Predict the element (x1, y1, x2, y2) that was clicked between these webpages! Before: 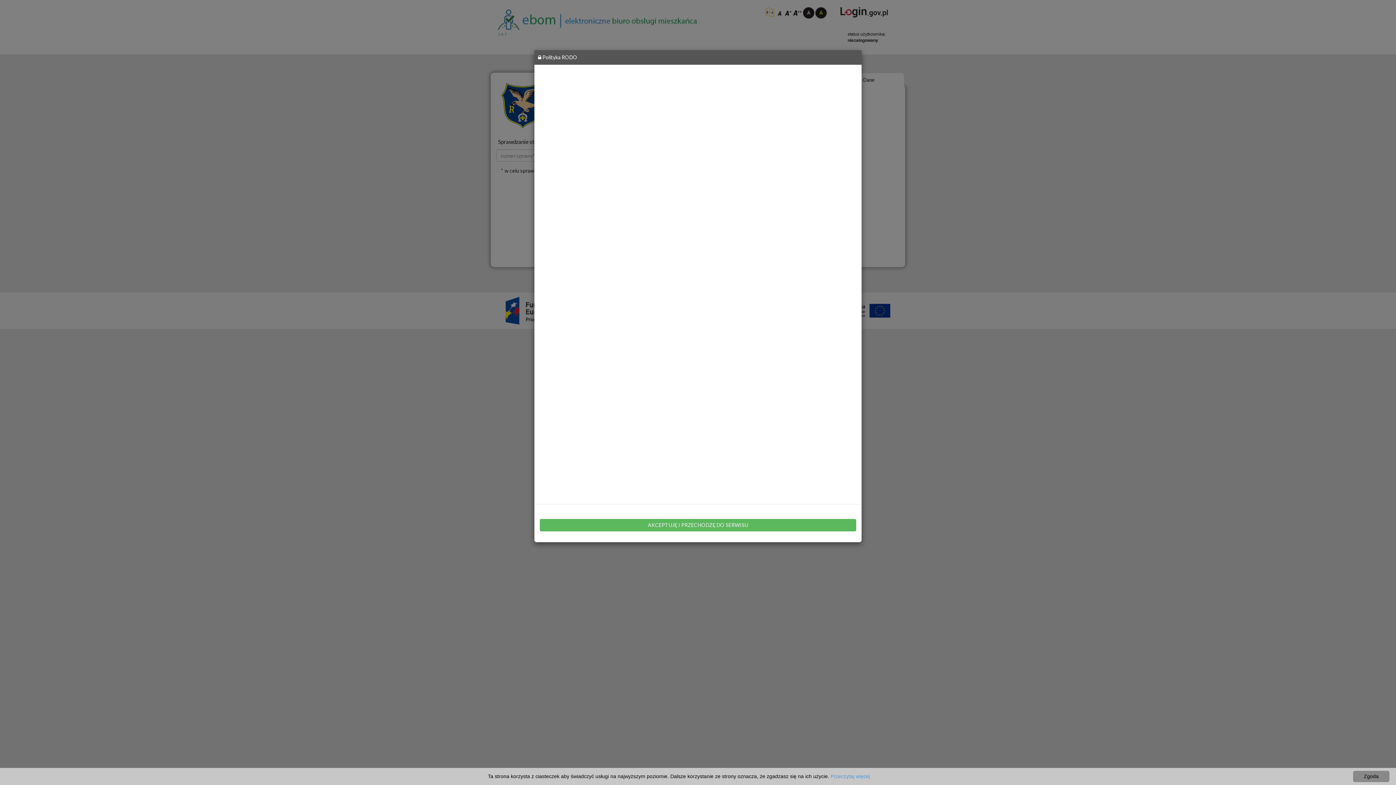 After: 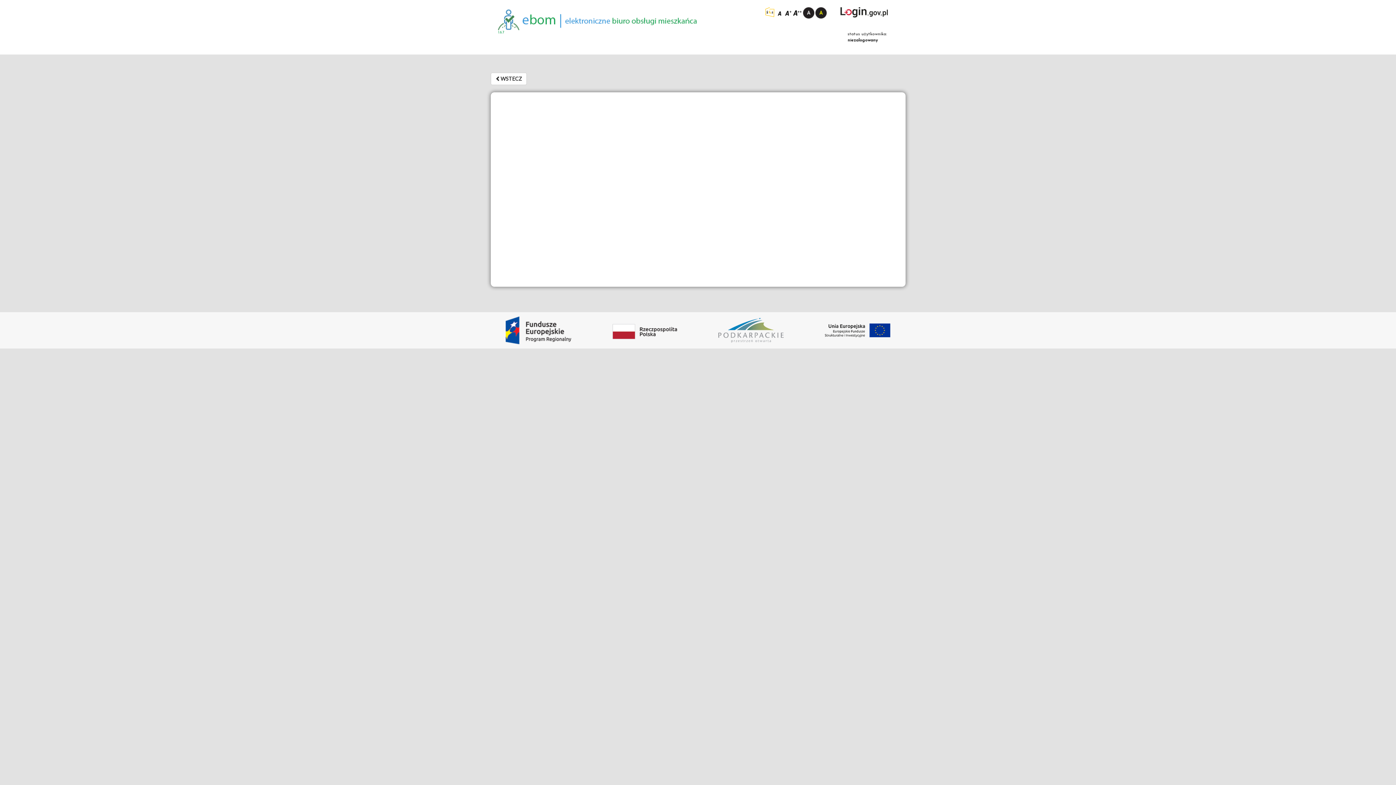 Action: bbox: (830, 773, 870, 779) label: Przeczytaj więcej